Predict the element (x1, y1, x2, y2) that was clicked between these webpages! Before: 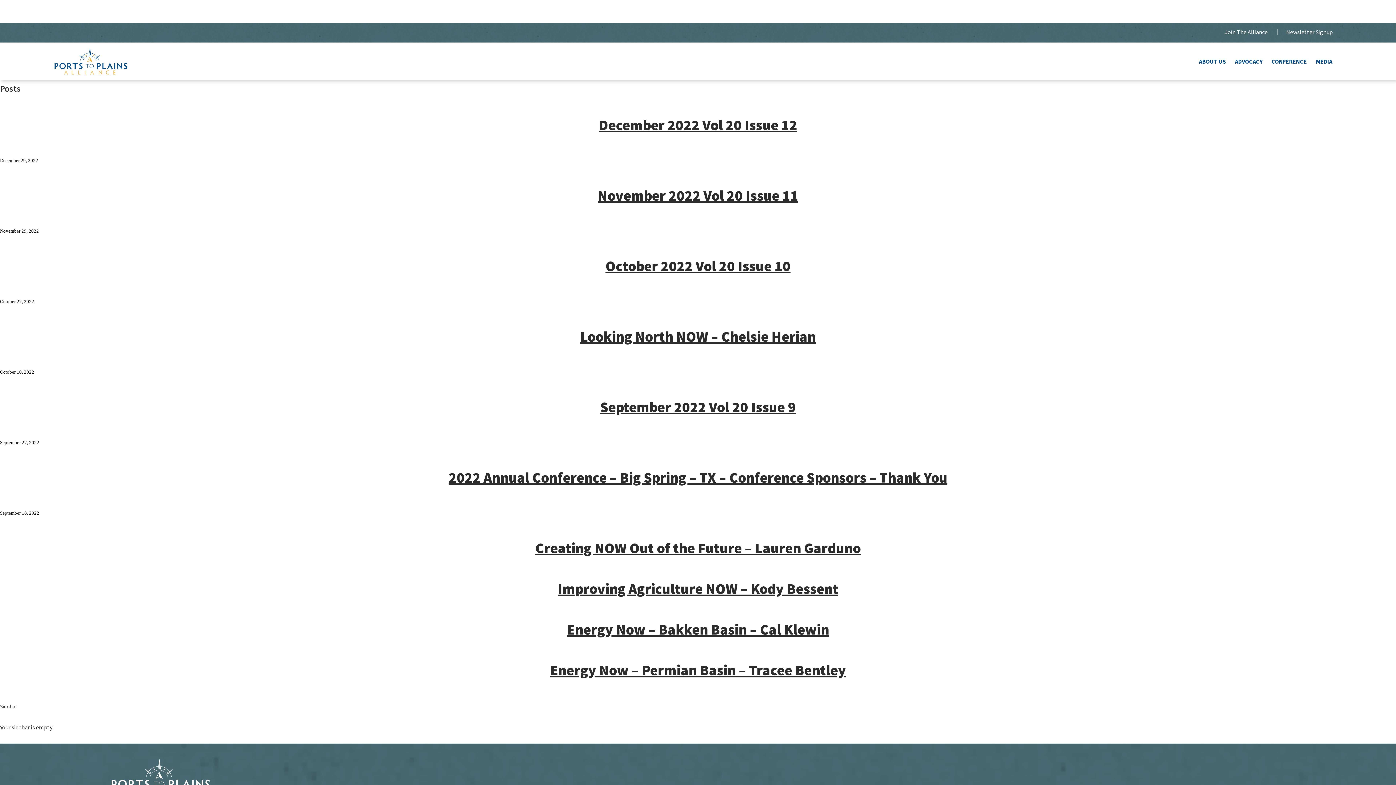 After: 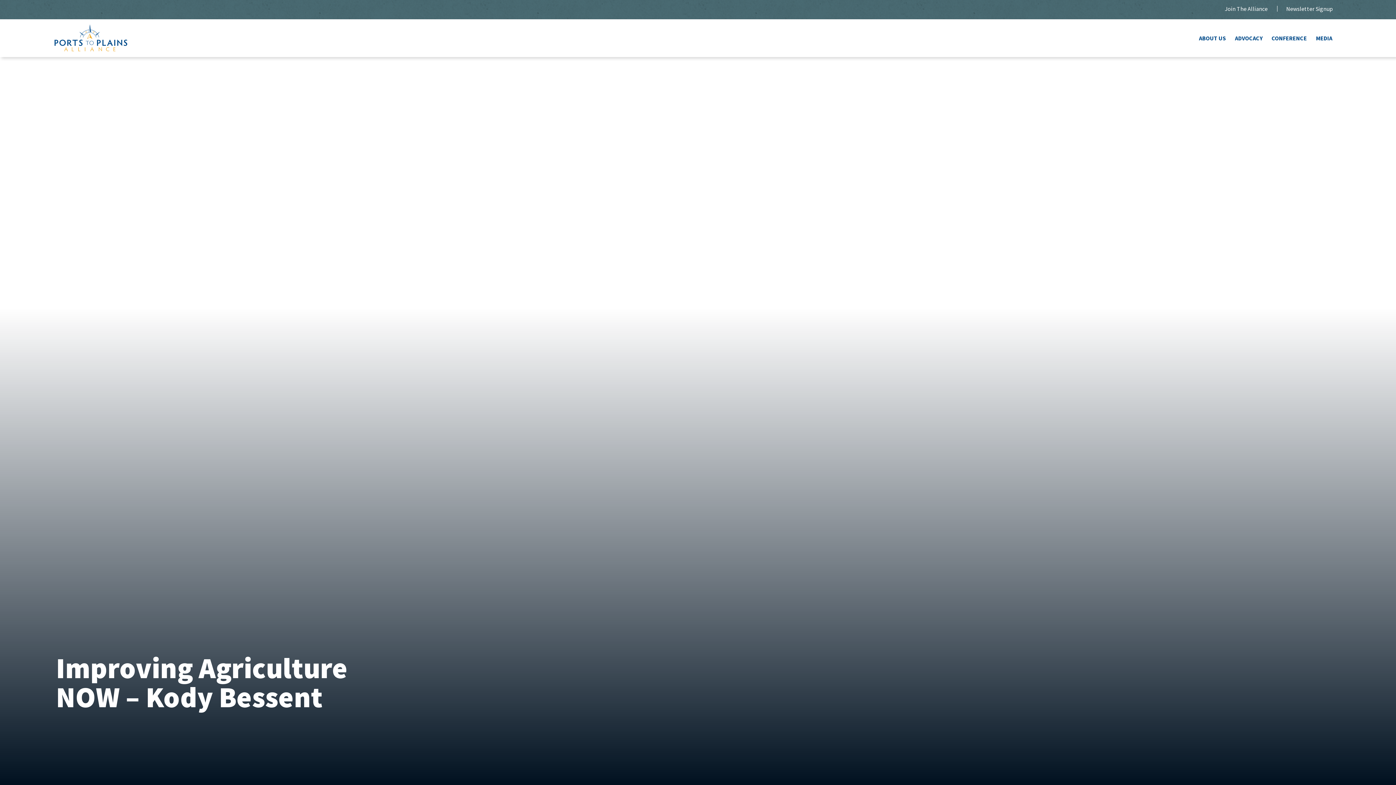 Action: bbox: (0, 580, 1396, 597) label: Improving Agriculture NOW – Kody Bessent